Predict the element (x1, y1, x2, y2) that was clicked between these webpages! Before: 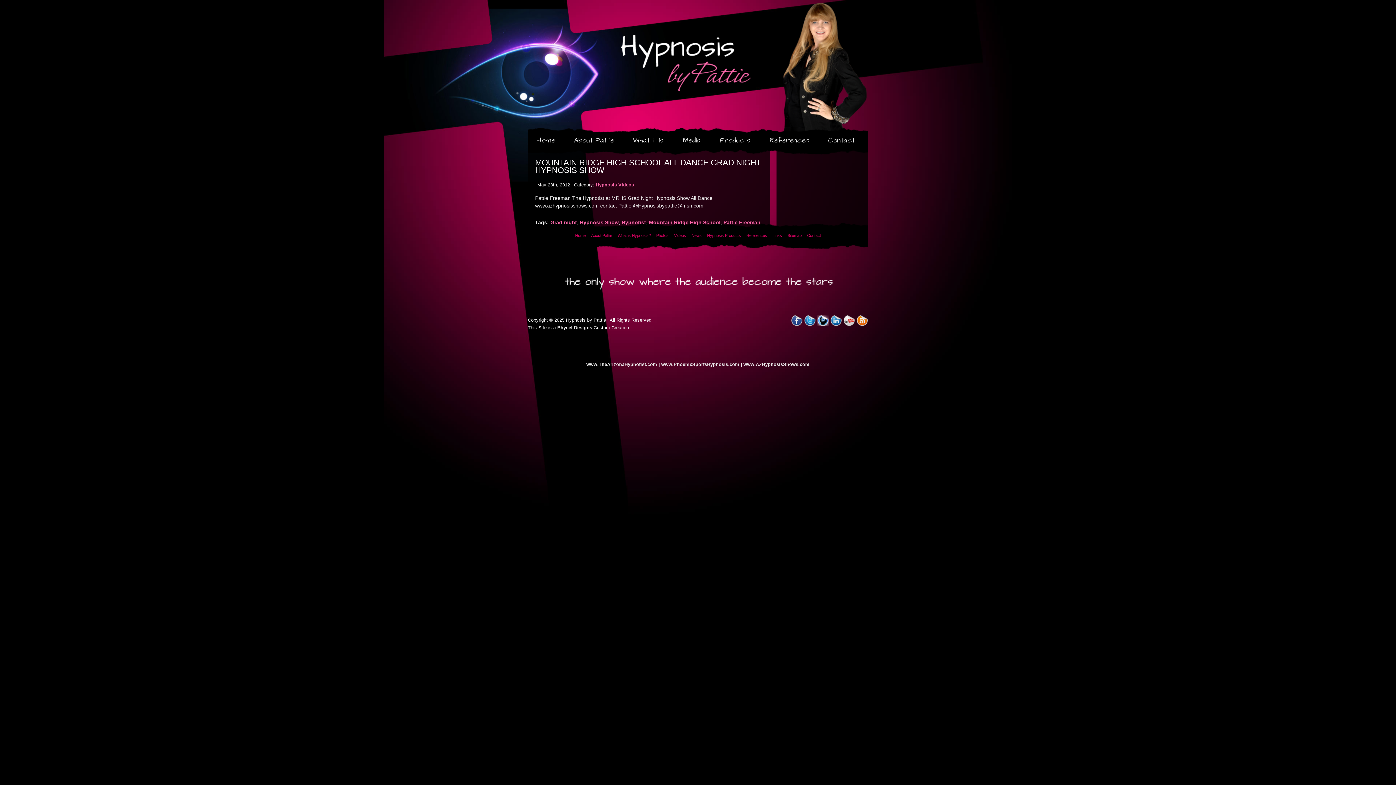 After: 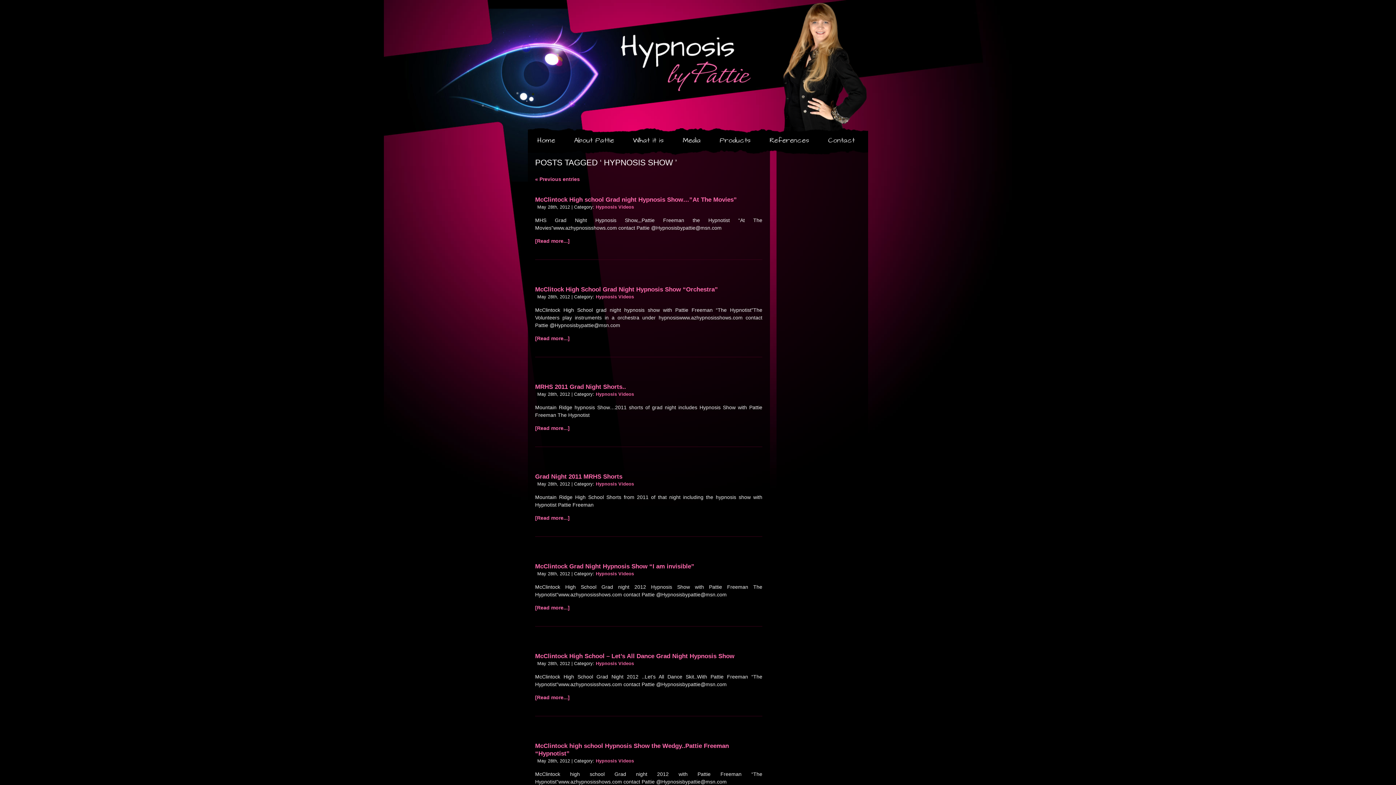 Action: label: Hypnosis Show bbox: (580, 219, 618, 225)